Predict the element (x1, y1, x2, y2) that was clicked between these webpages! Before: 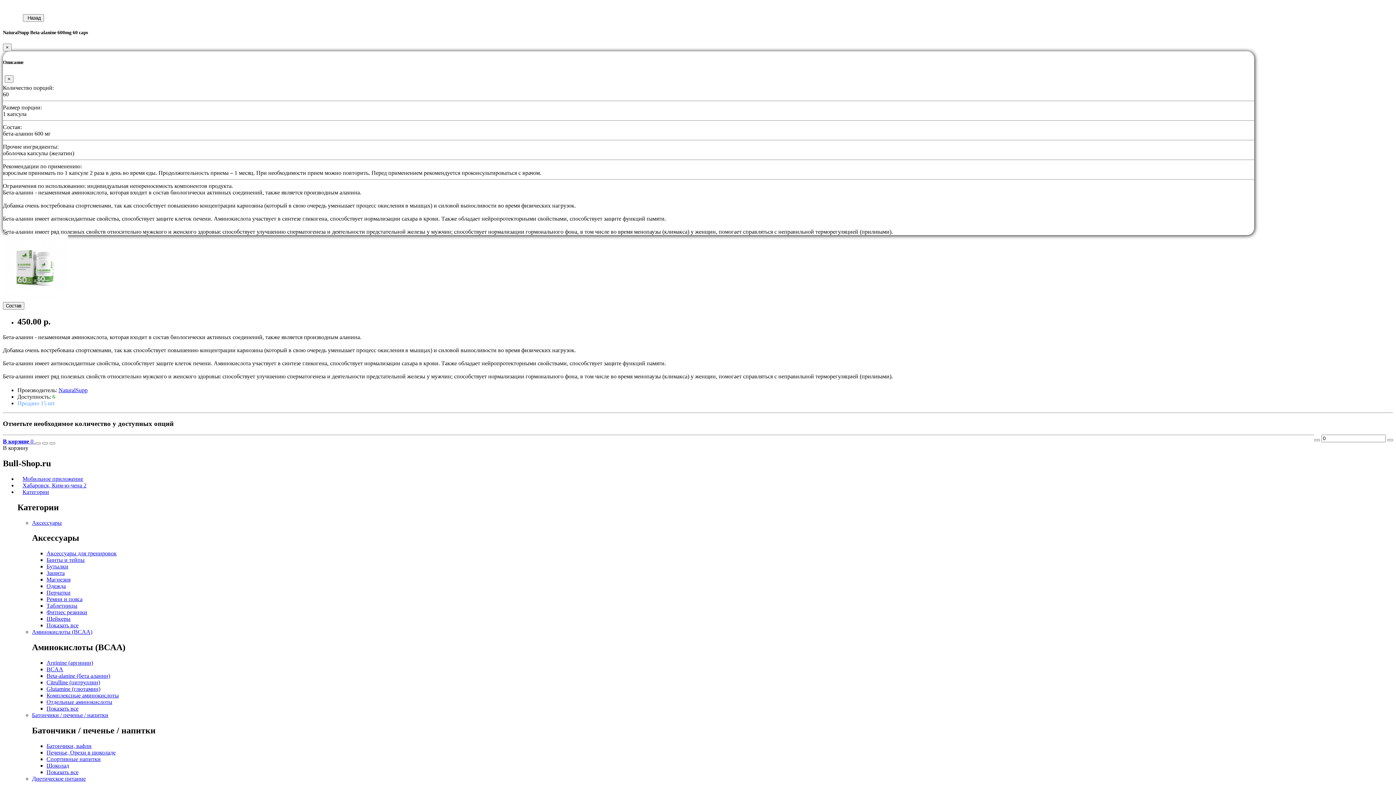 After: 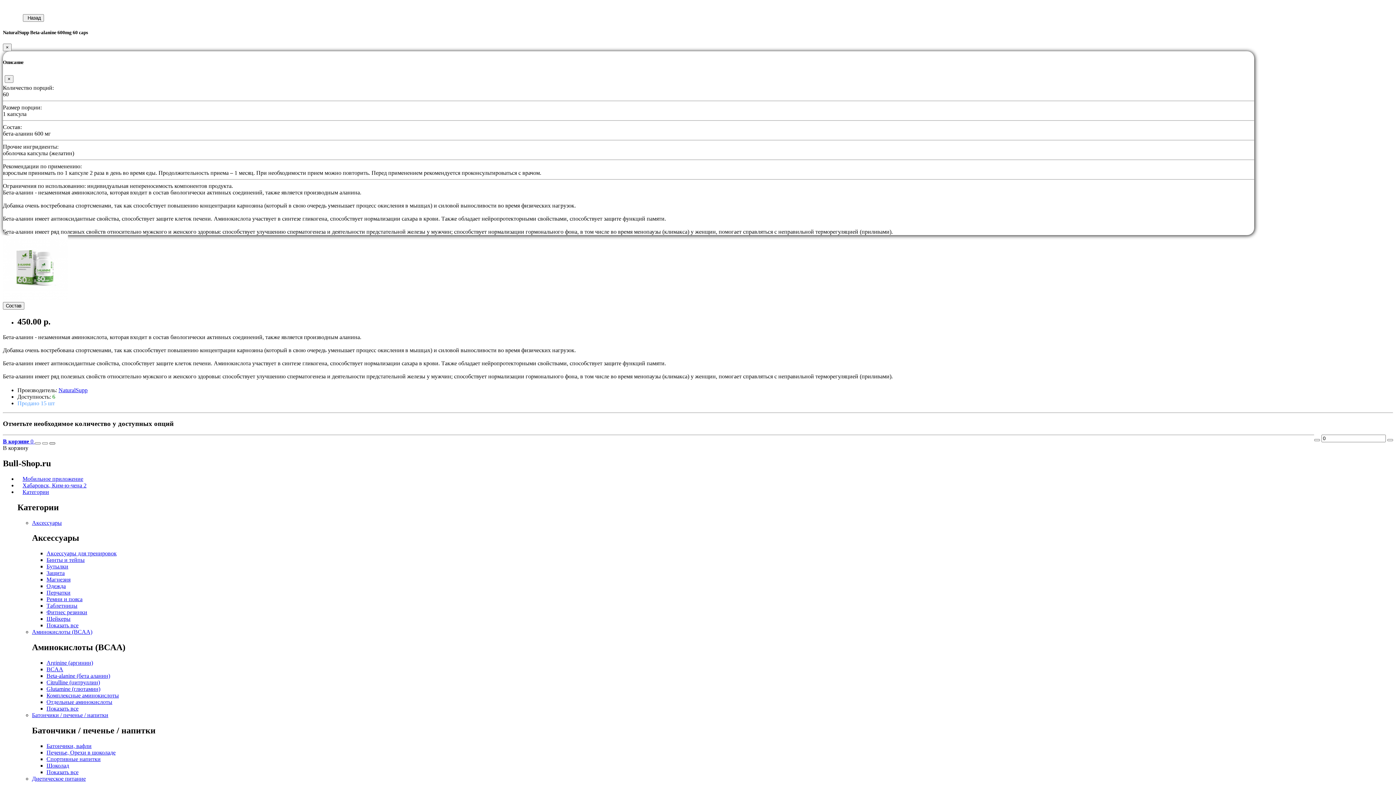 Action: bbox: (49, 442, 55, 444)